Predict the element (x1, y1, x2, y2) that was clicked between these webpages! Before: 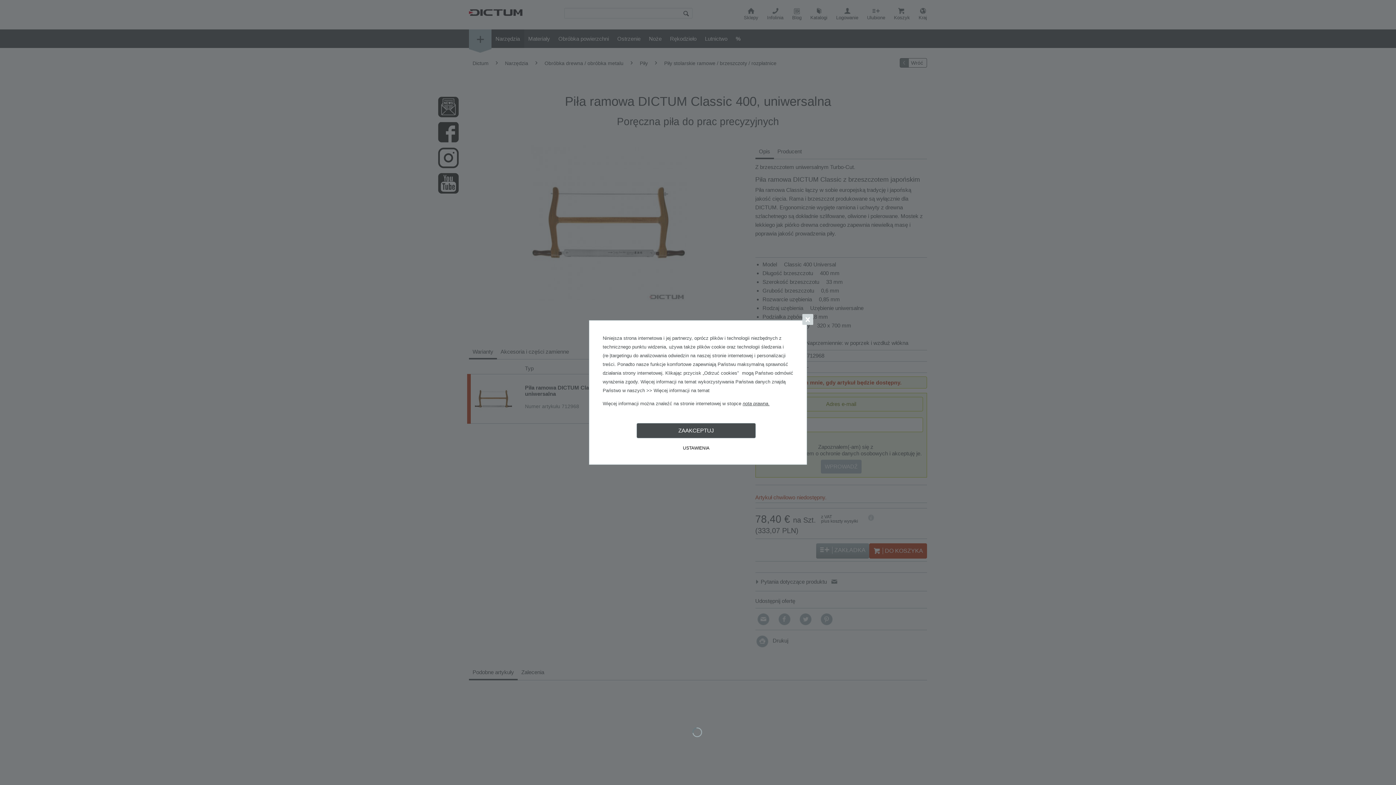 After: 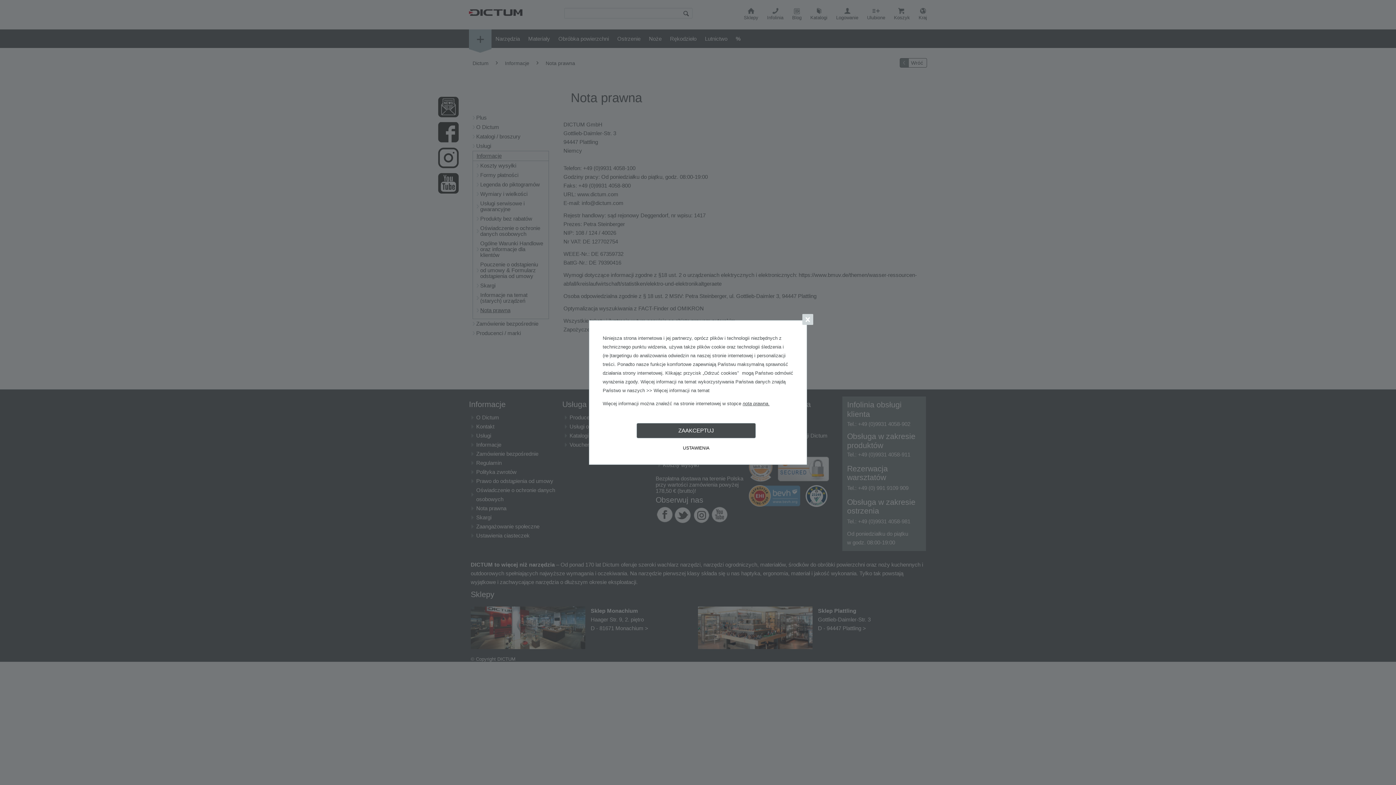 Action: label: nota prawna. bbox: (742, 401, 769, 406)